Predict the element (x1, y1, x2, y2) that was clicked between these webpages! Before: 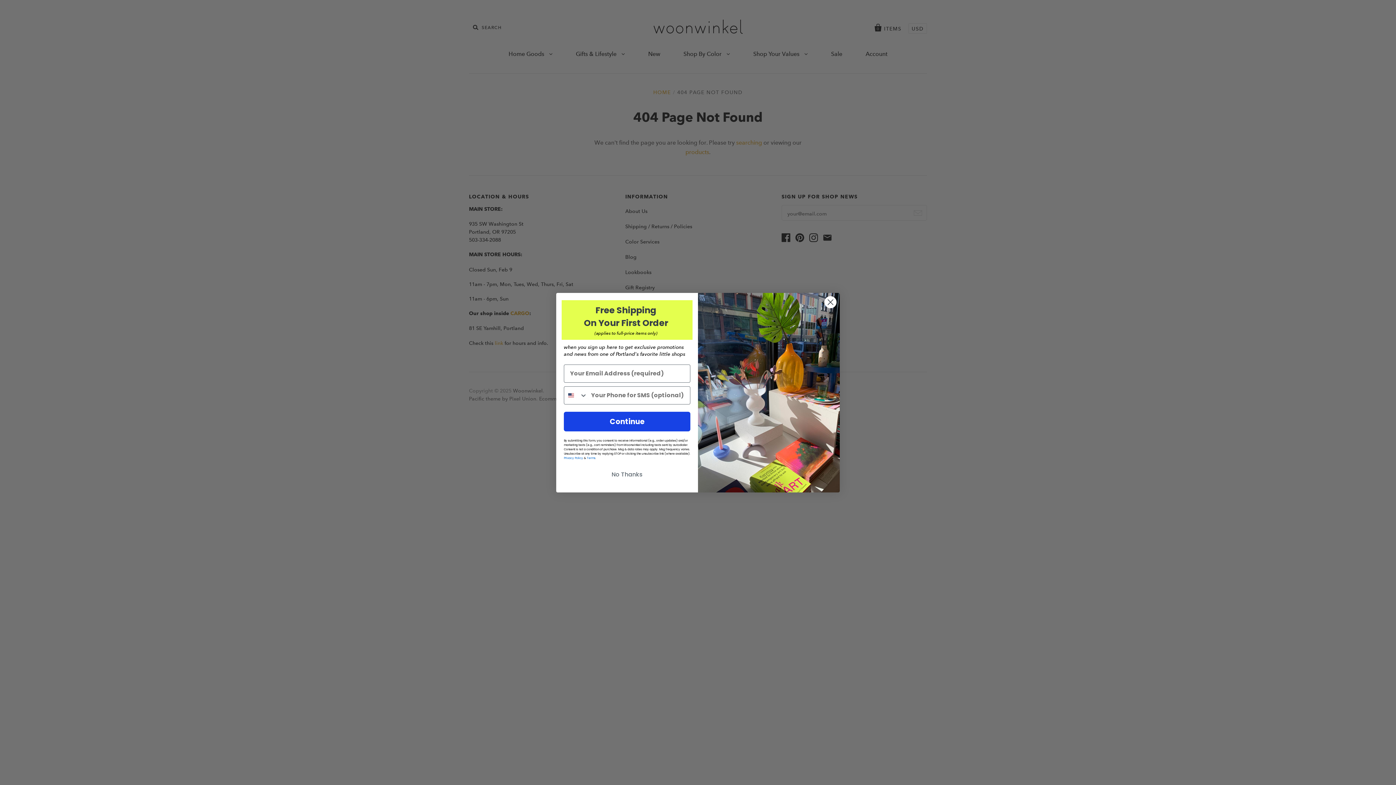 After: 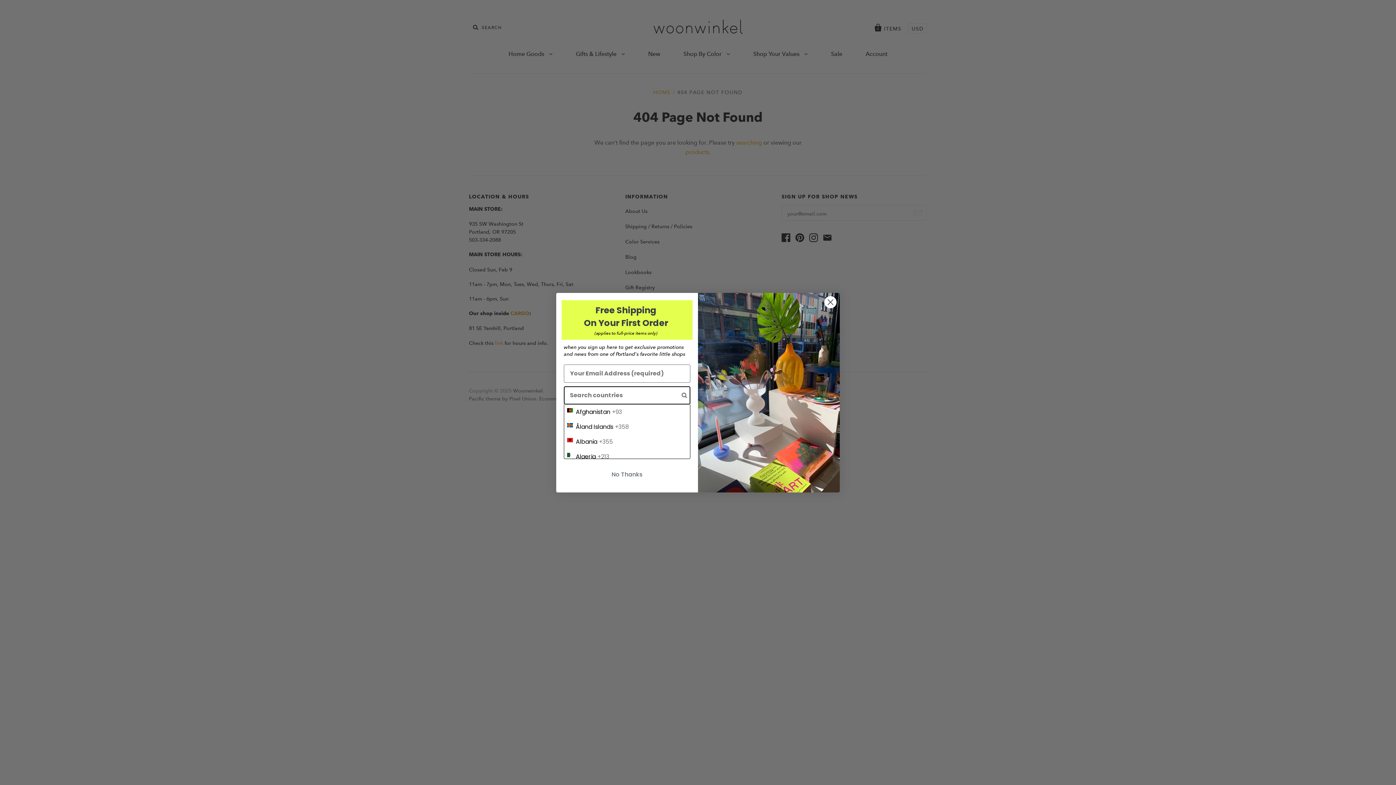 Action: bbox: (564, 386, 587, 404) label: Search Countries